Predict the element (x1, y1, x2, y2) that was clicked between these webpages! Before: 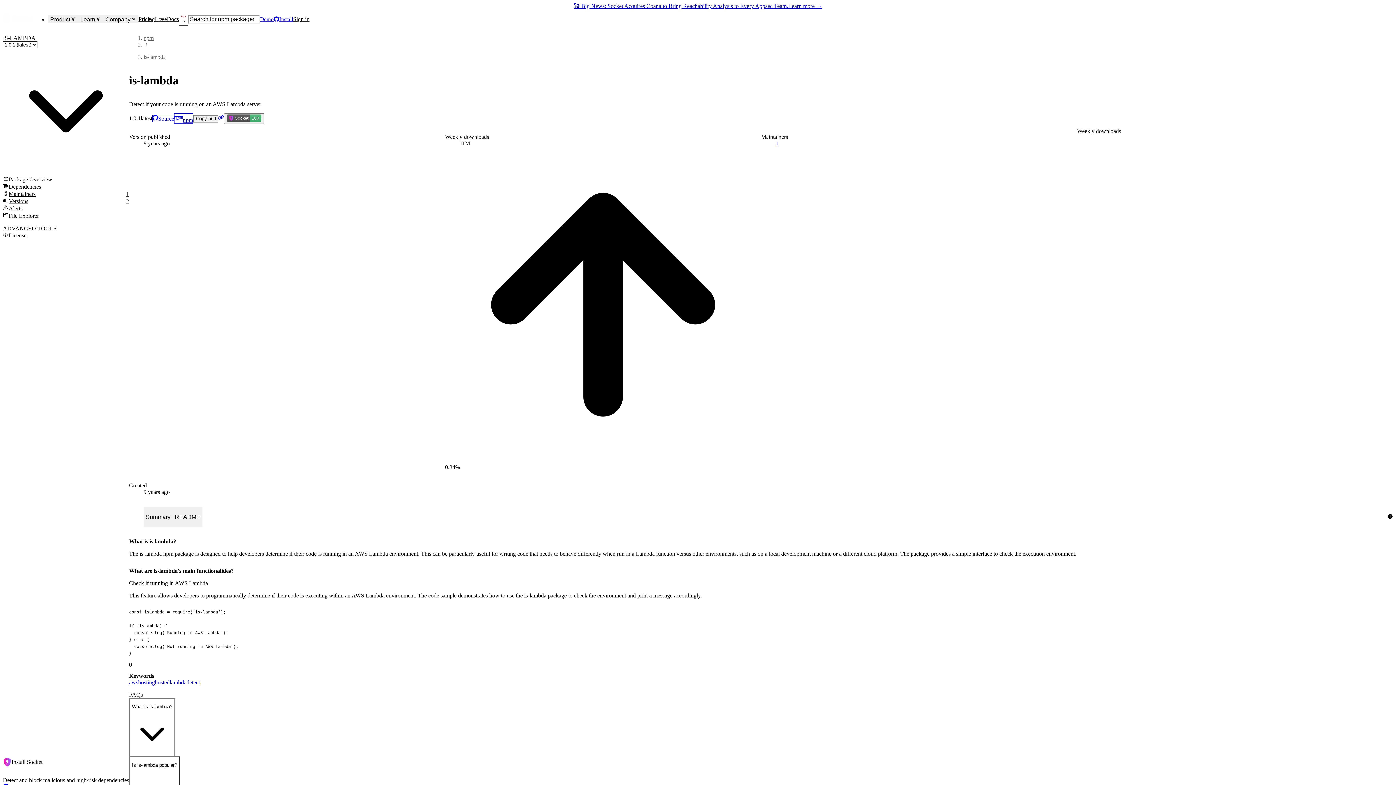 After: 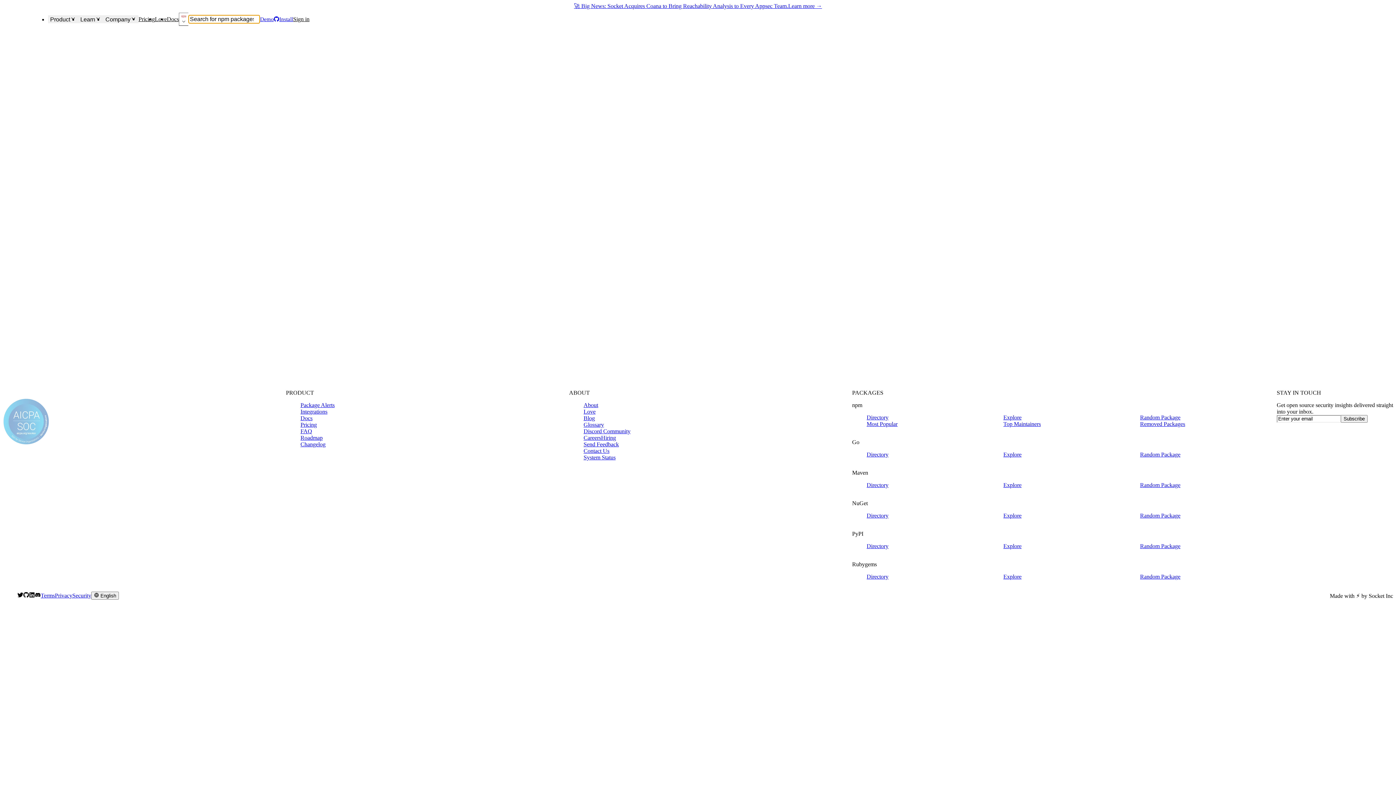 Action: bbox: (138, 679, 154, 686) label: hosting